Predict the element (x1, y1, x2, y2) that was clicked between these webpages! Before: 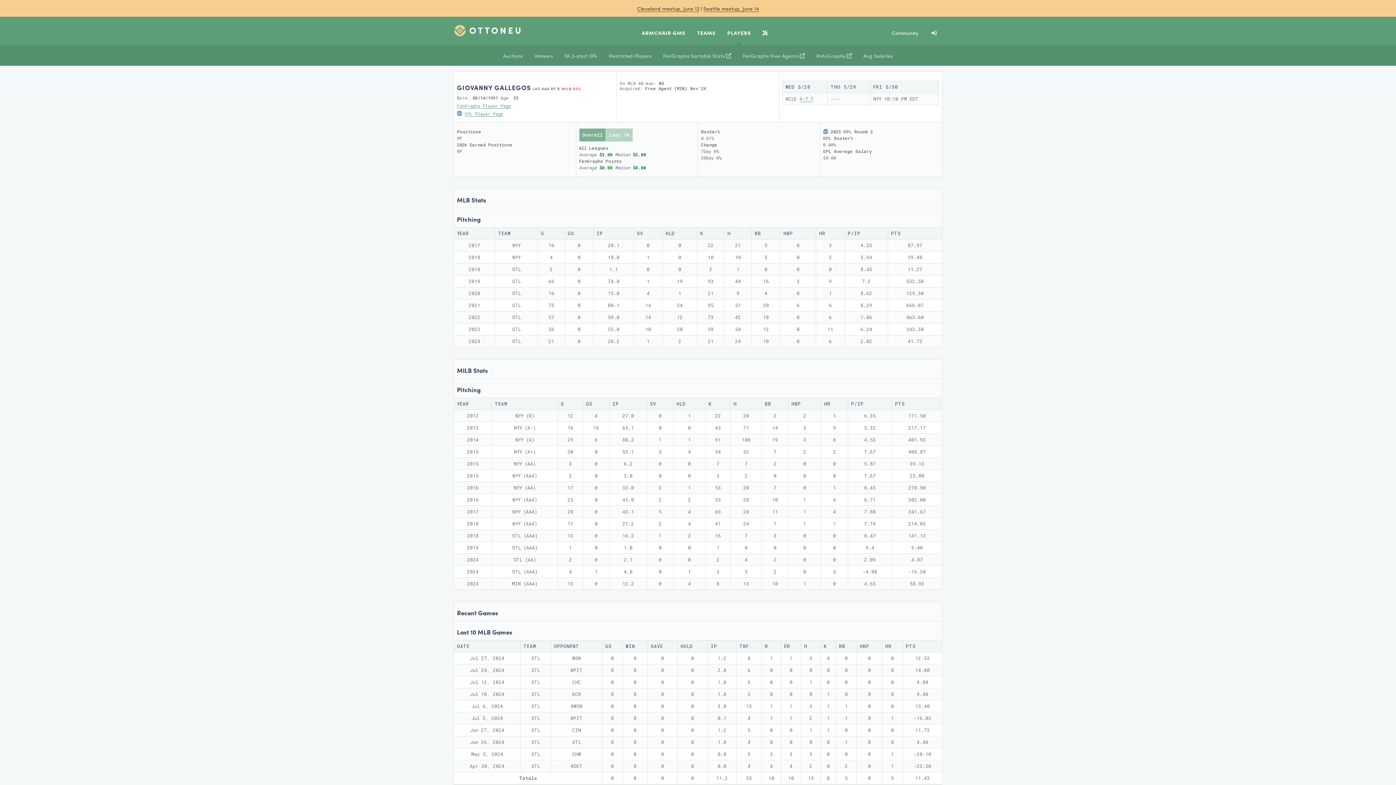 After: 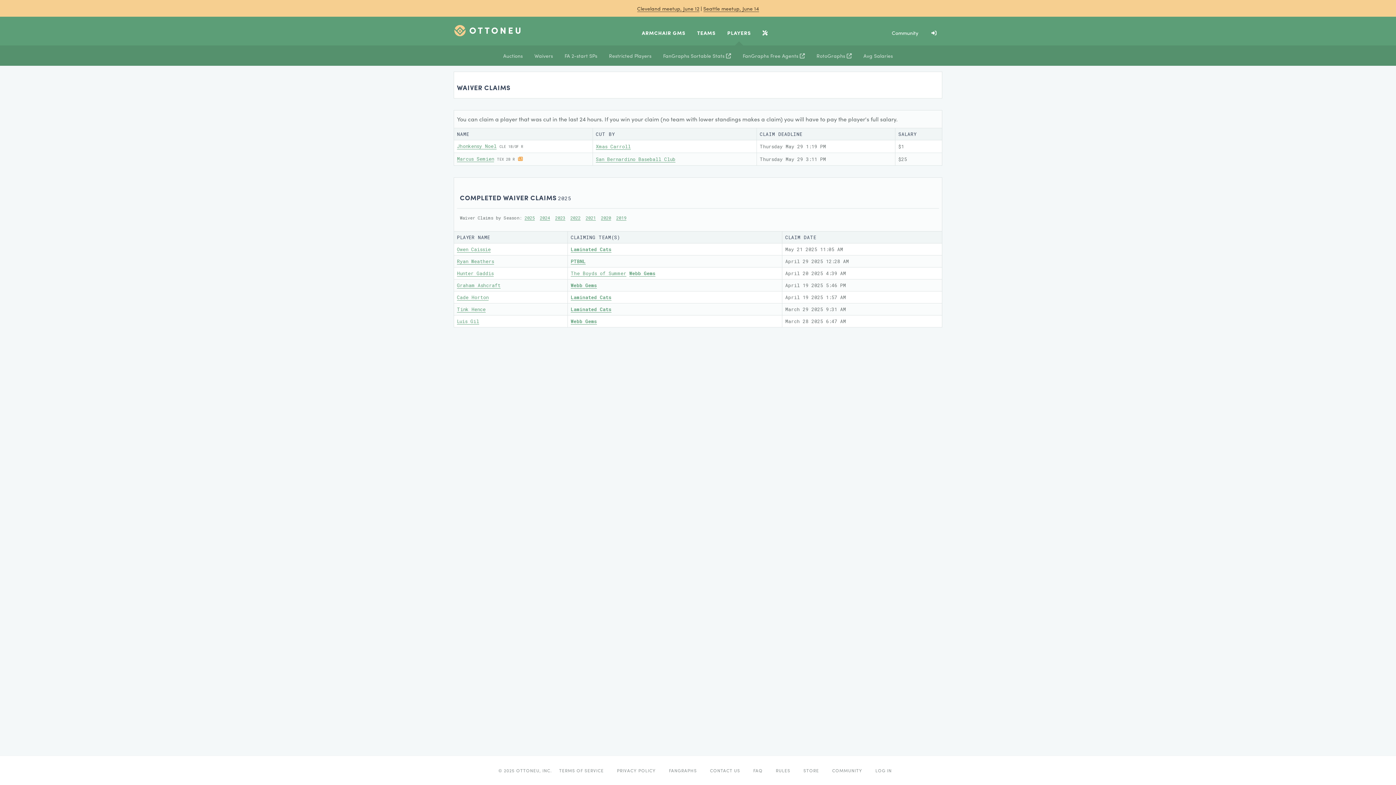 Action: bbox: (528, 45, 558, 65) label: Waivers